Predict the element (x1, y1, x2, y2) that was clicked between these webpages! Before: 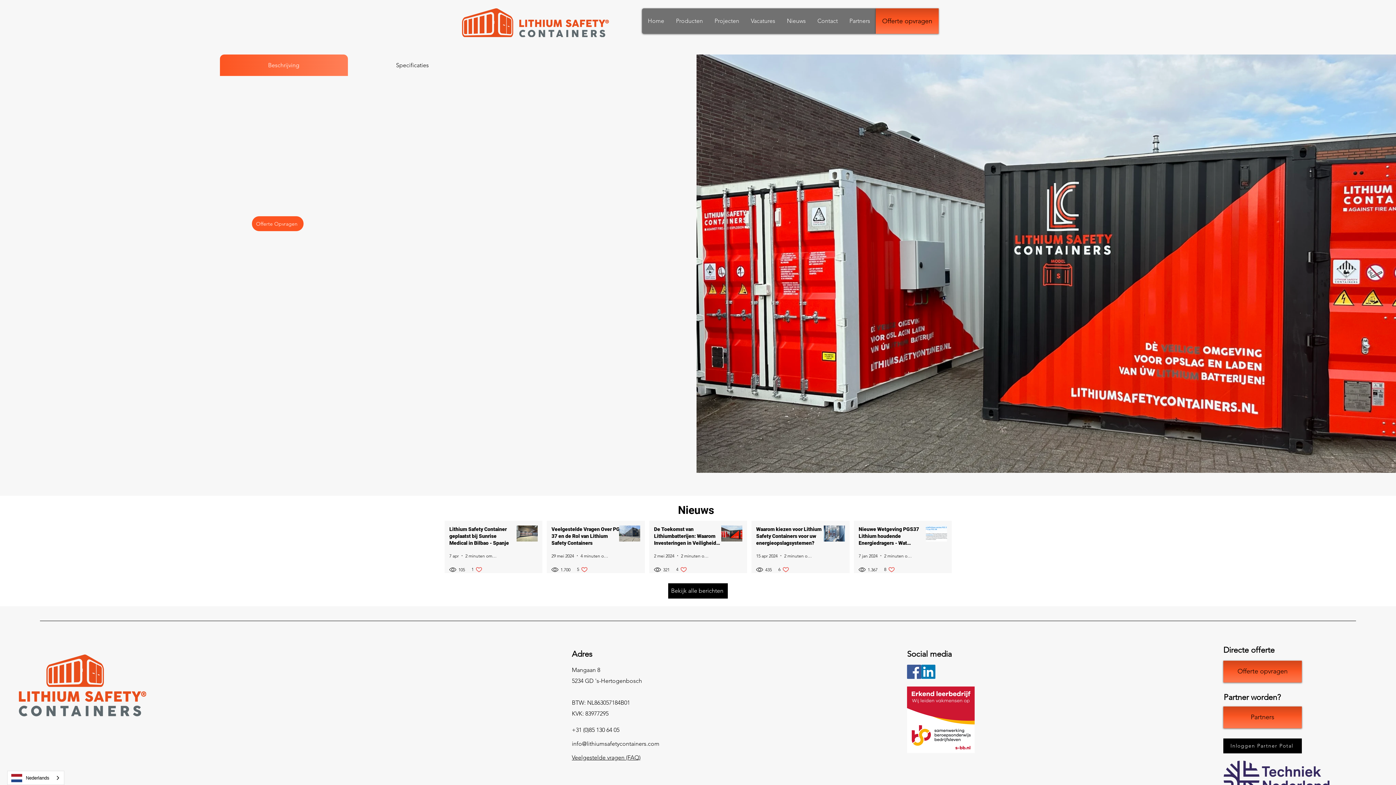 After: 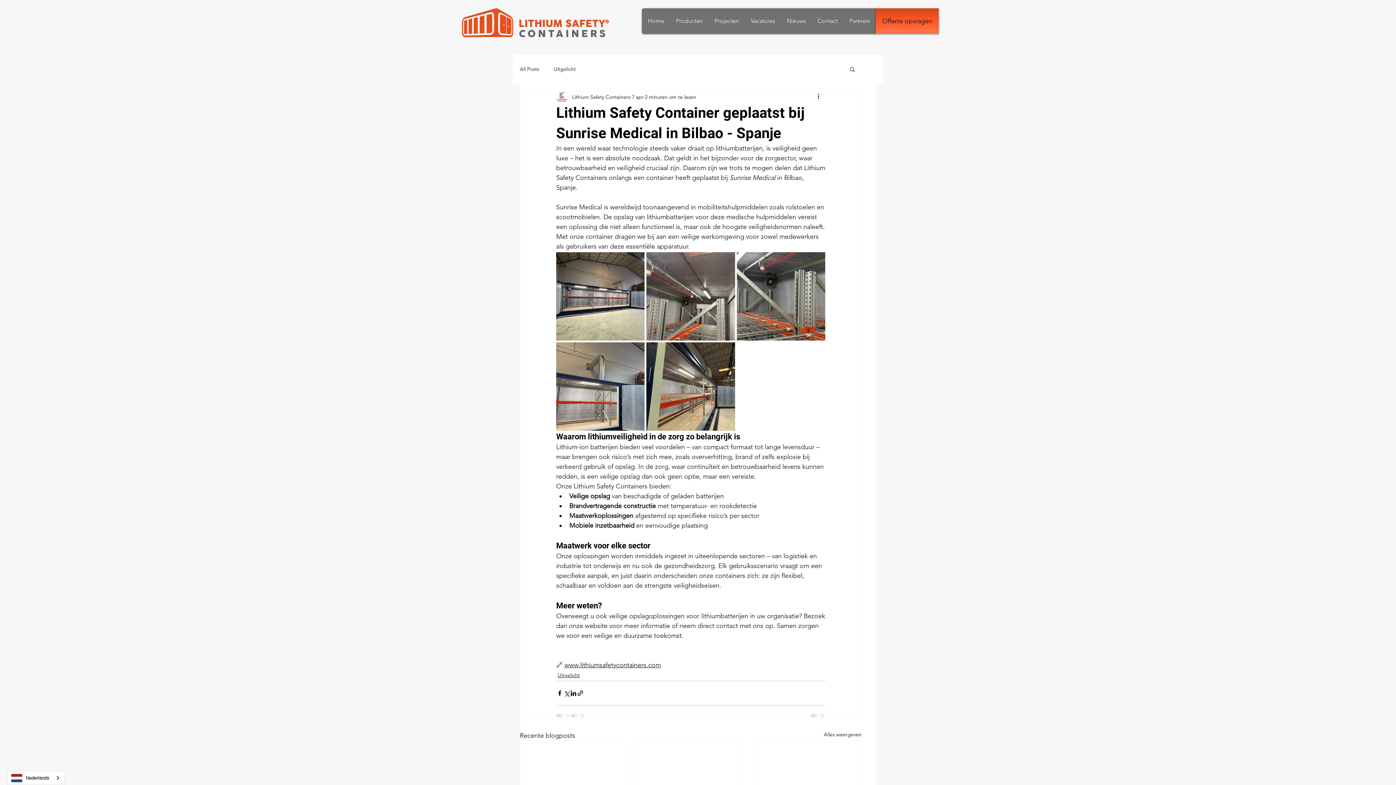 Action: label: Lithium Safety Container geplaatst bij Sunrise Medical in Bilbao - Spanje bbox: (449, 526, 512, 549)